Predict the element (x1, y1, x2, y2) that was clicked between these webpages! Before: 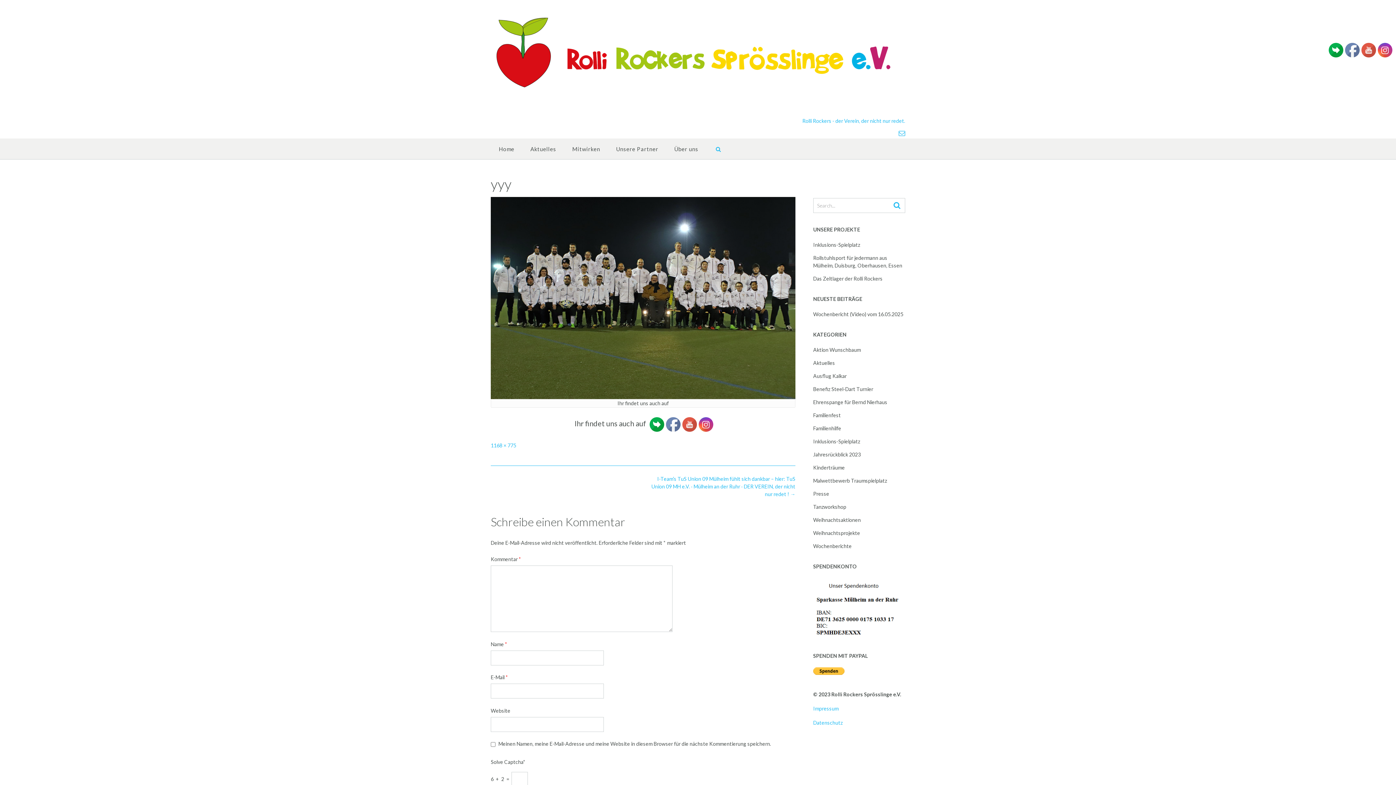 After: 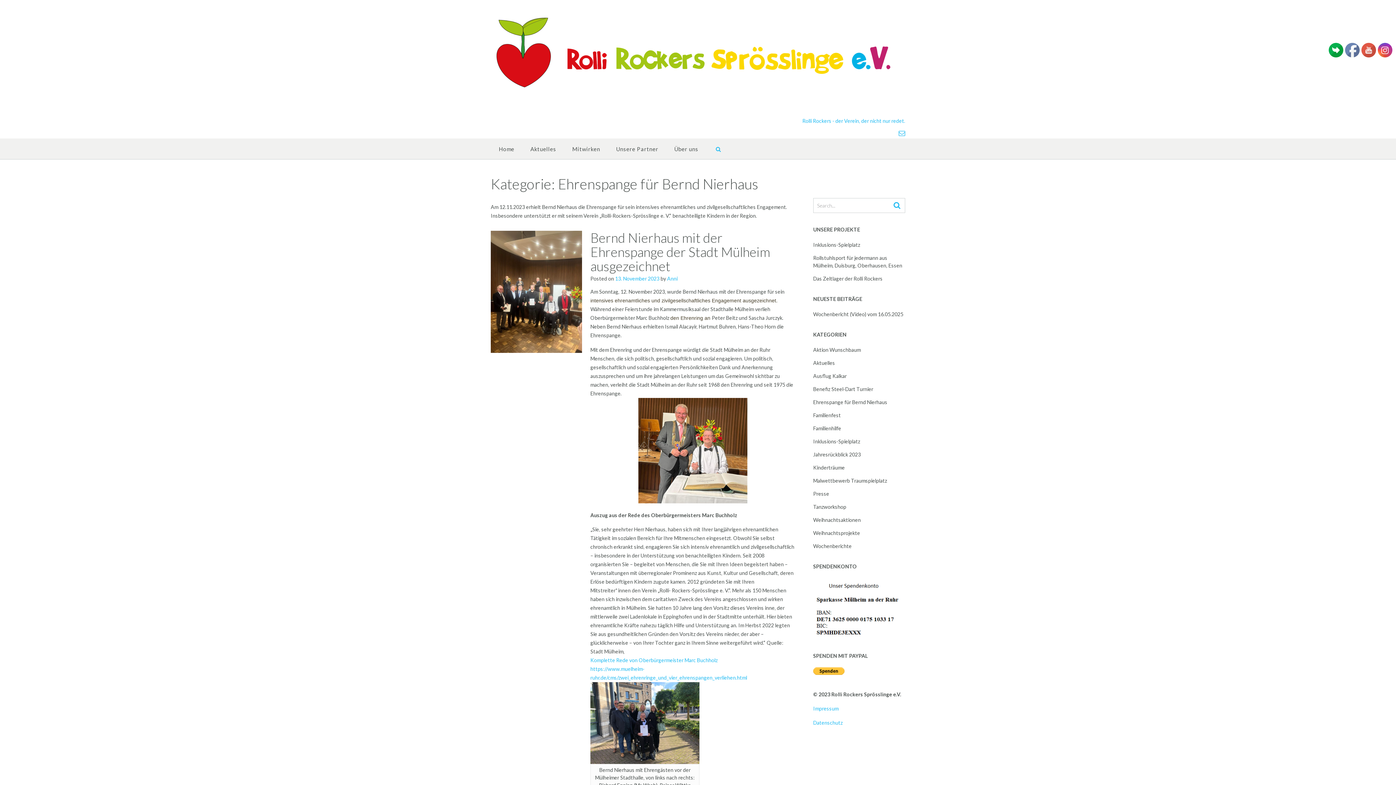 Action: label: Ehrenspange für Bernd Nierhaus bbox: (813, 399, 887, 405)